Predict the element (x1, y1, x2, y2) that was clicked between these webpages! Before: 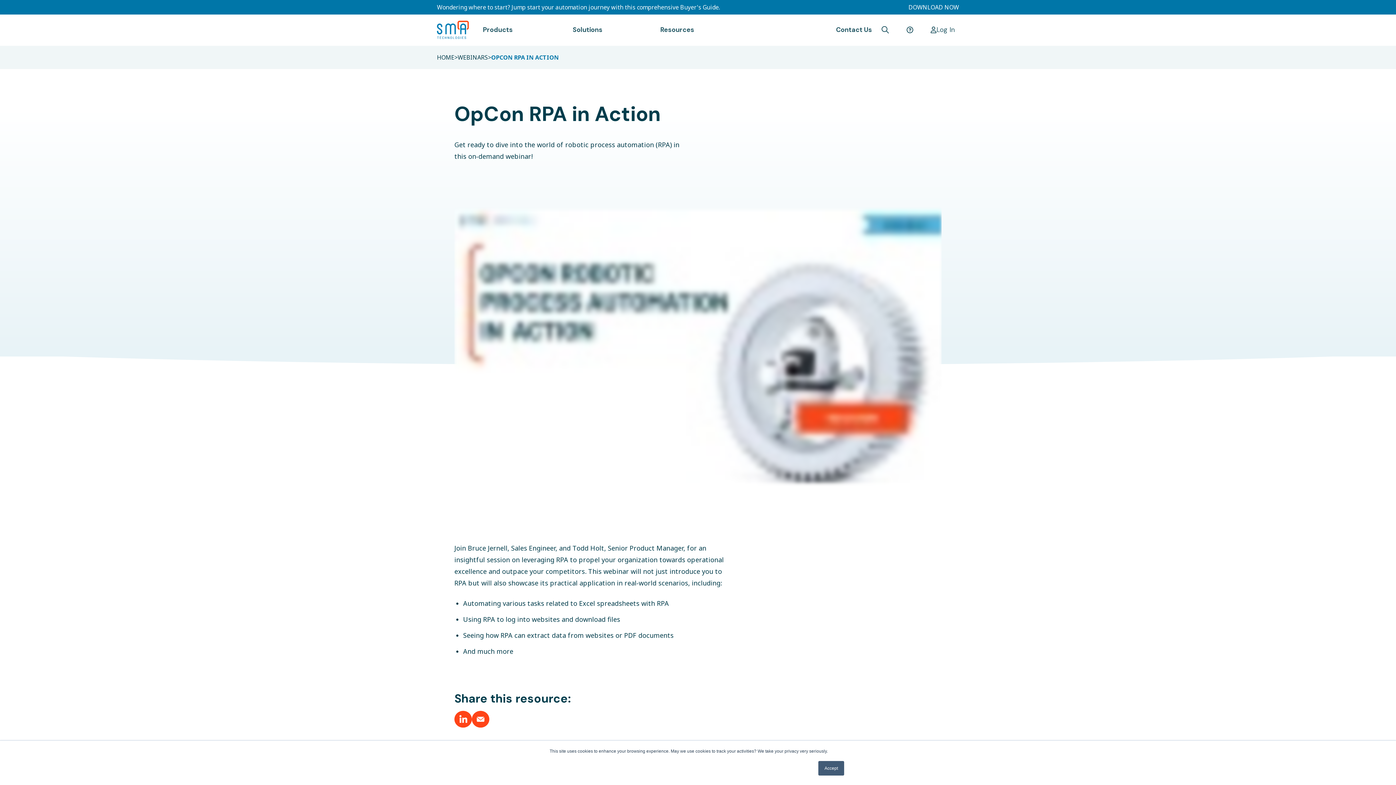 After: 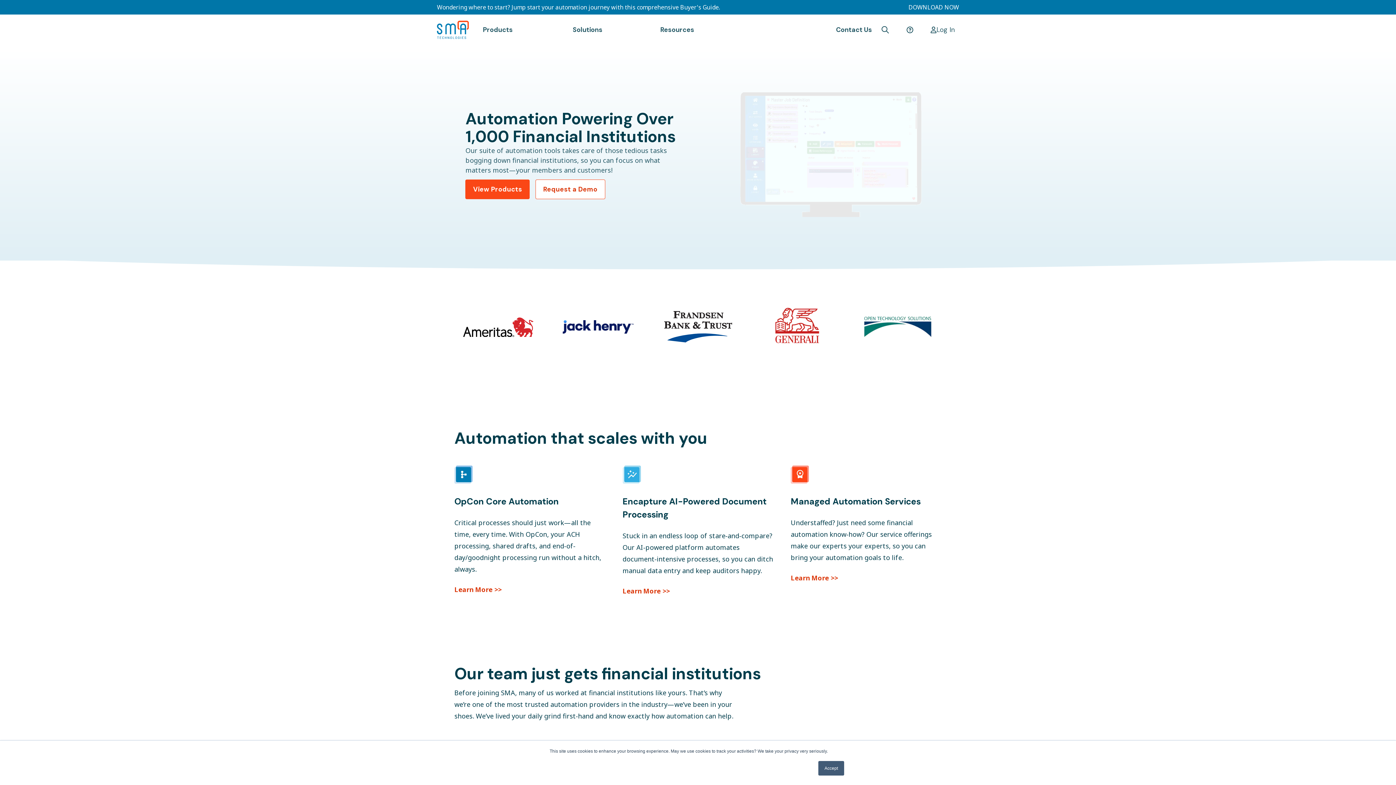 Action: bbox: (437, 20, 480, 38)